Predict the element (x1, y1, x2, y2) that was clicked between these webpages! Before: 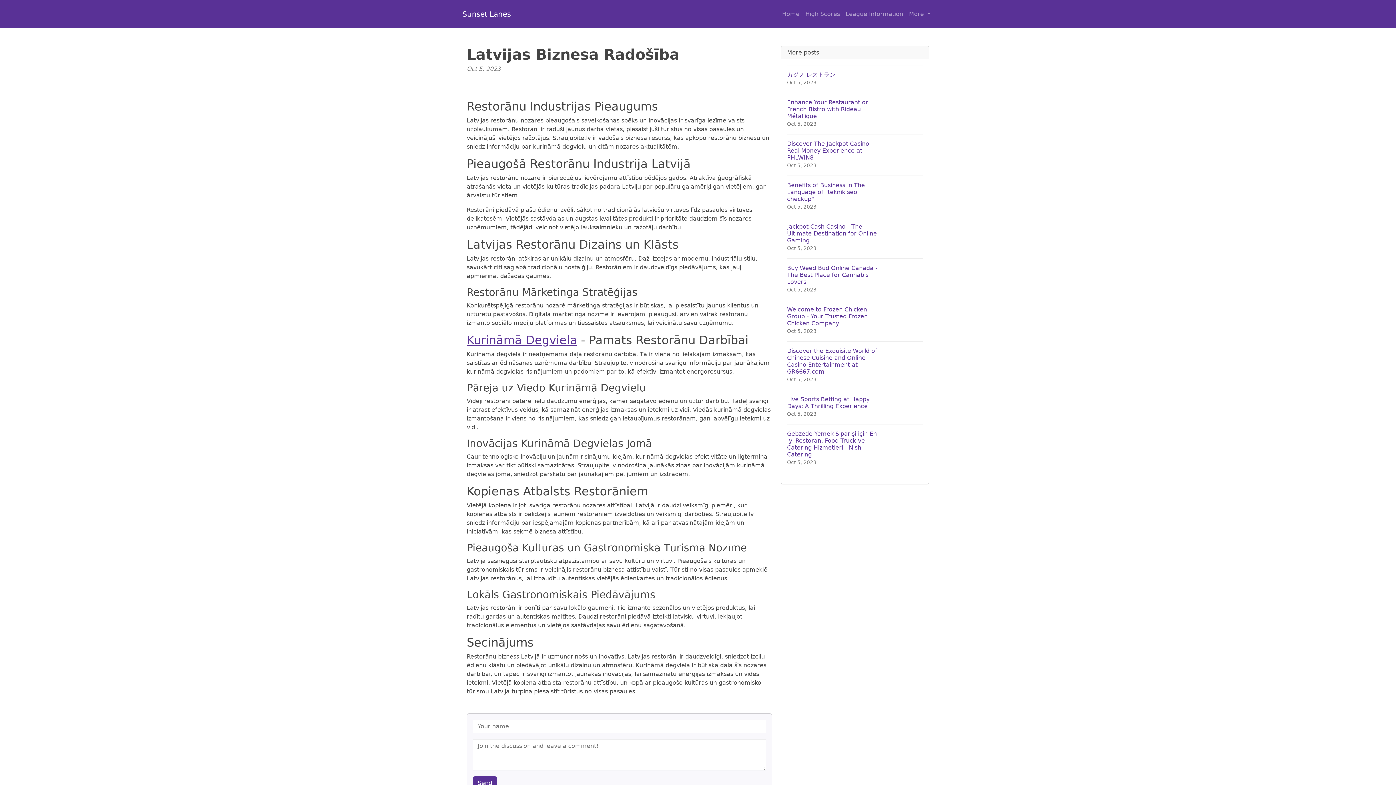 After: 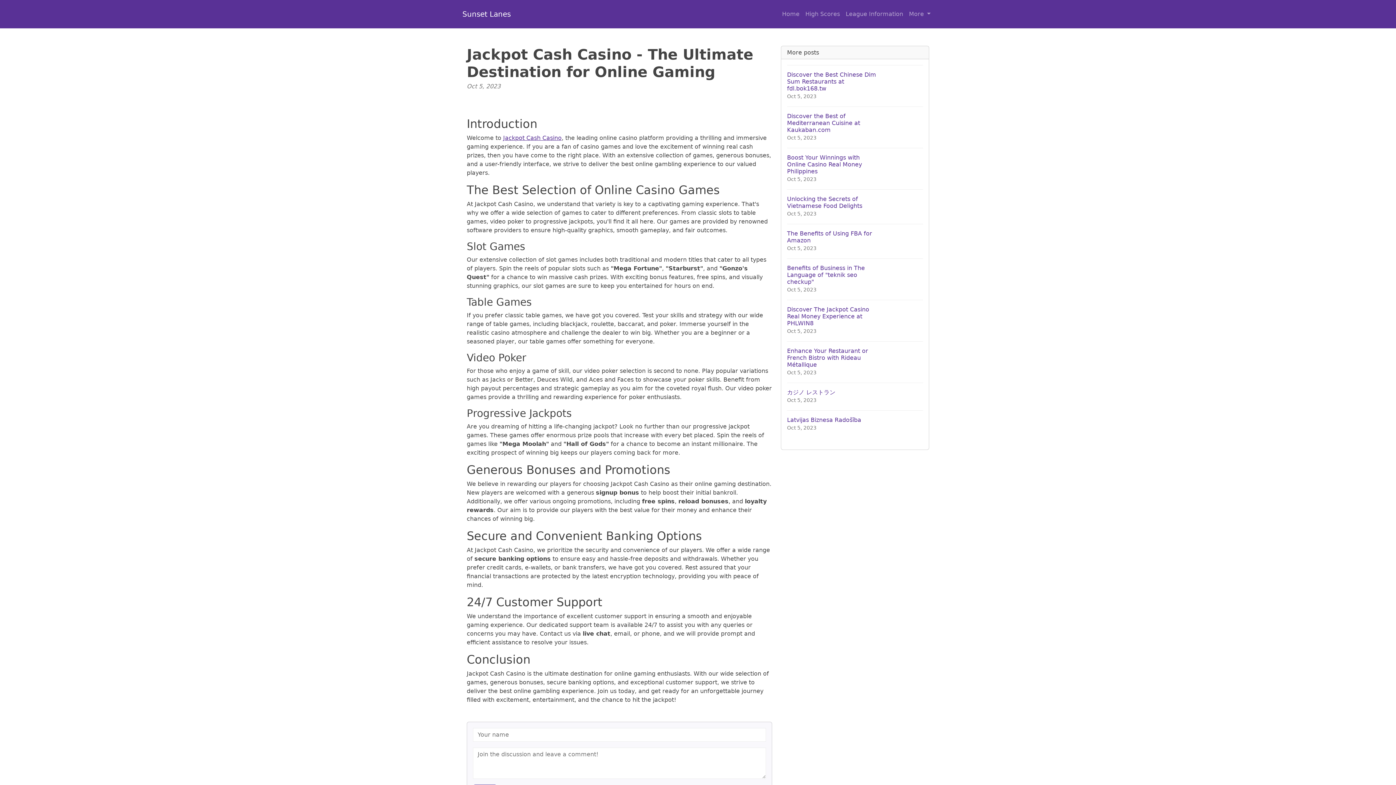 Action: bbox: (787, 217, 923, 258) label: Jackpot Cash Casino - The Ultimate Destination for Online Gaming
Oct 5, 2023